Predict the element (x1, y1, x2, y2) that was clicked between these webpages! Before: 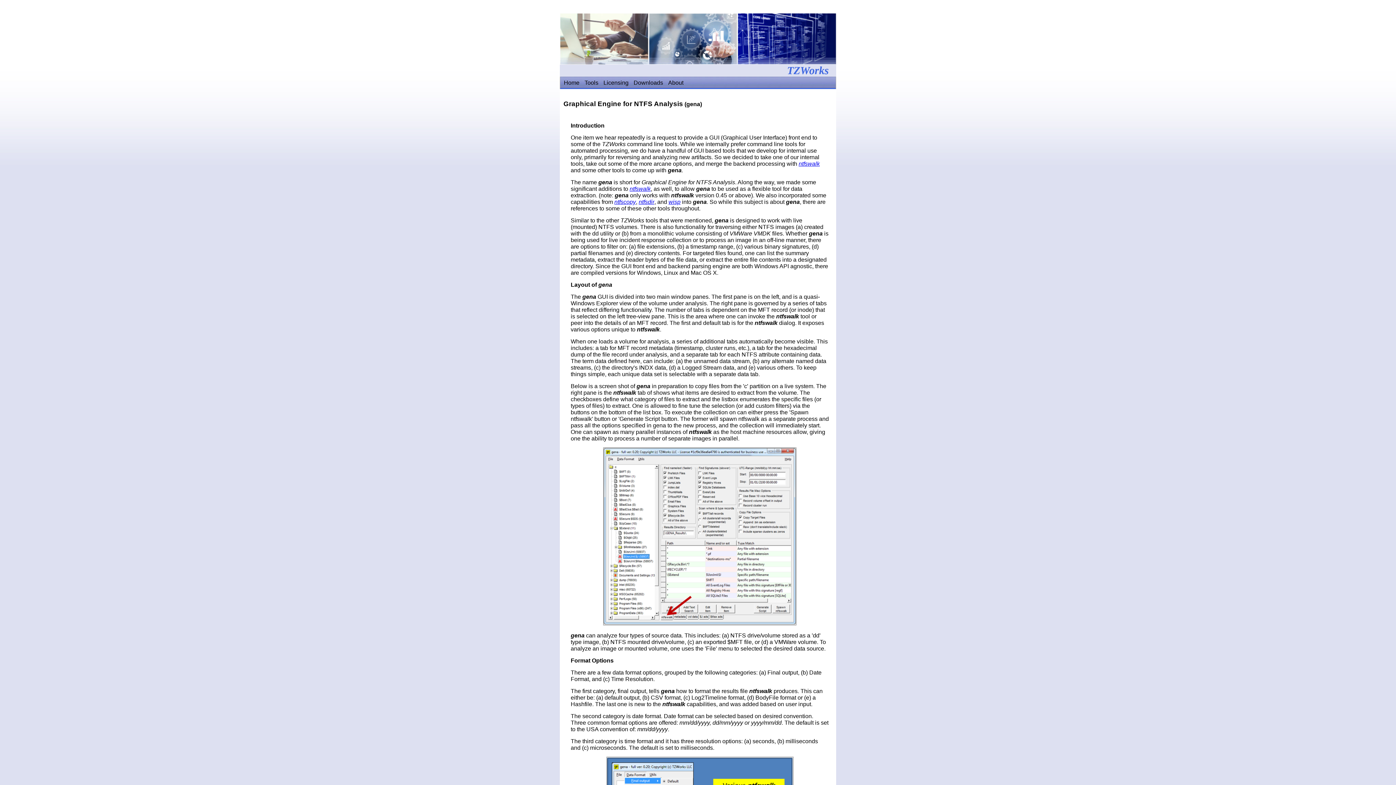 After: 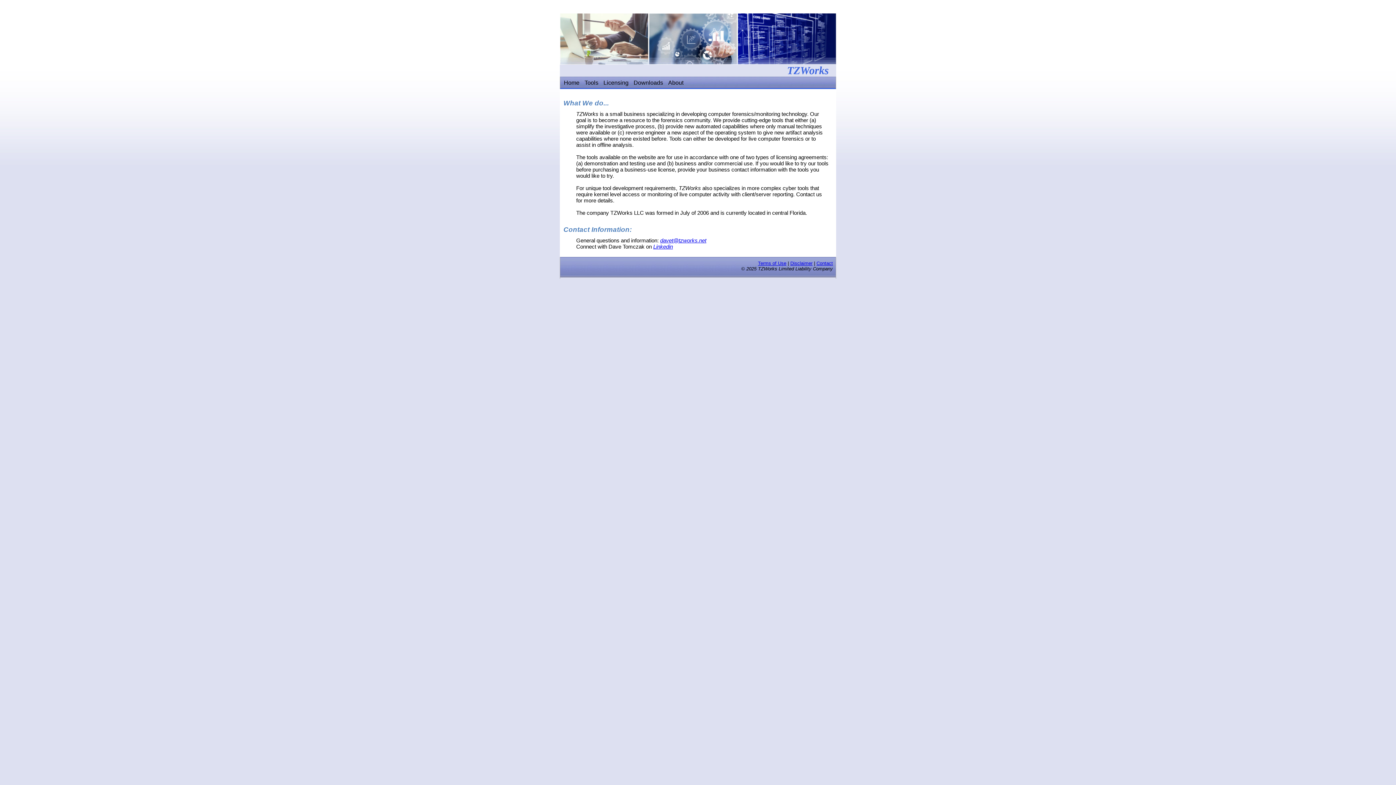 Action: label: About bbox: (668, 79, 683, 85)